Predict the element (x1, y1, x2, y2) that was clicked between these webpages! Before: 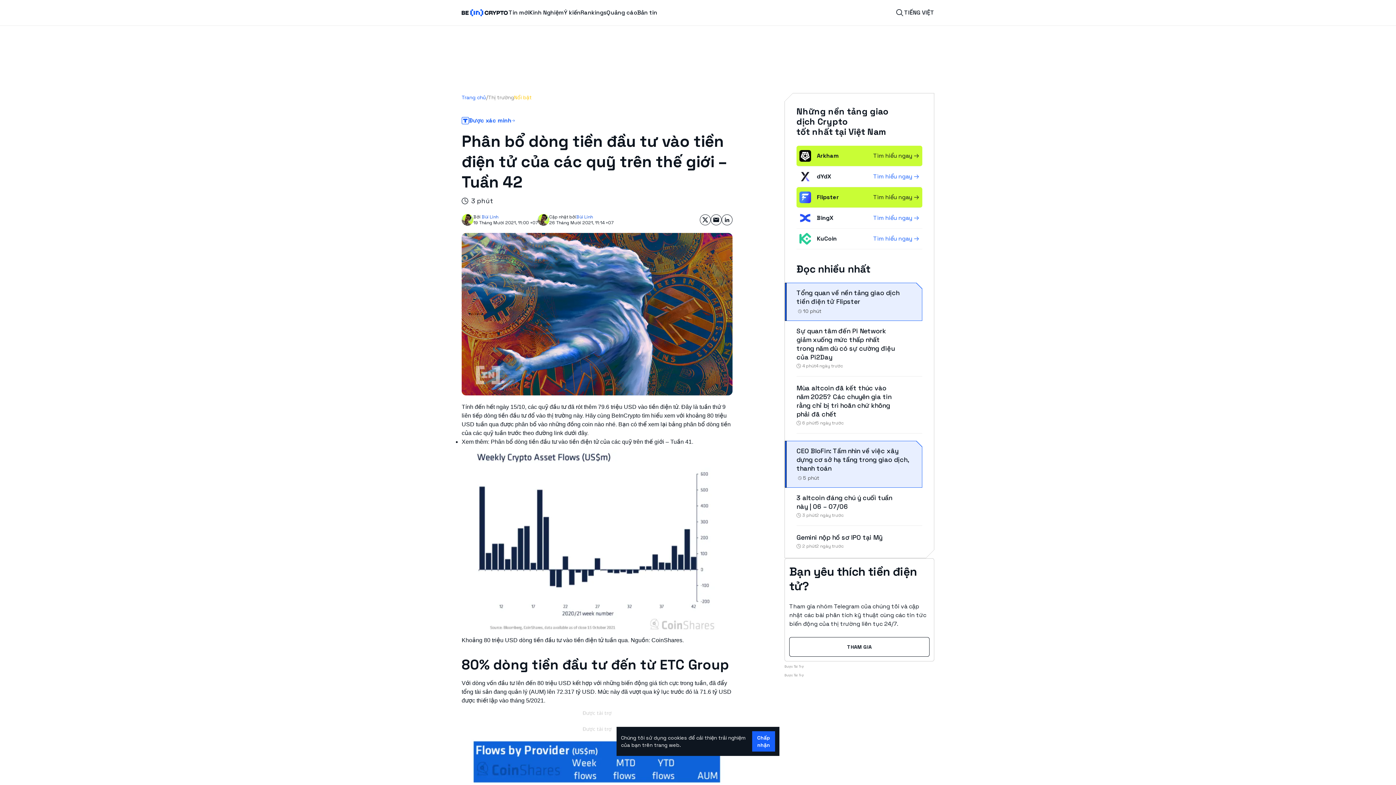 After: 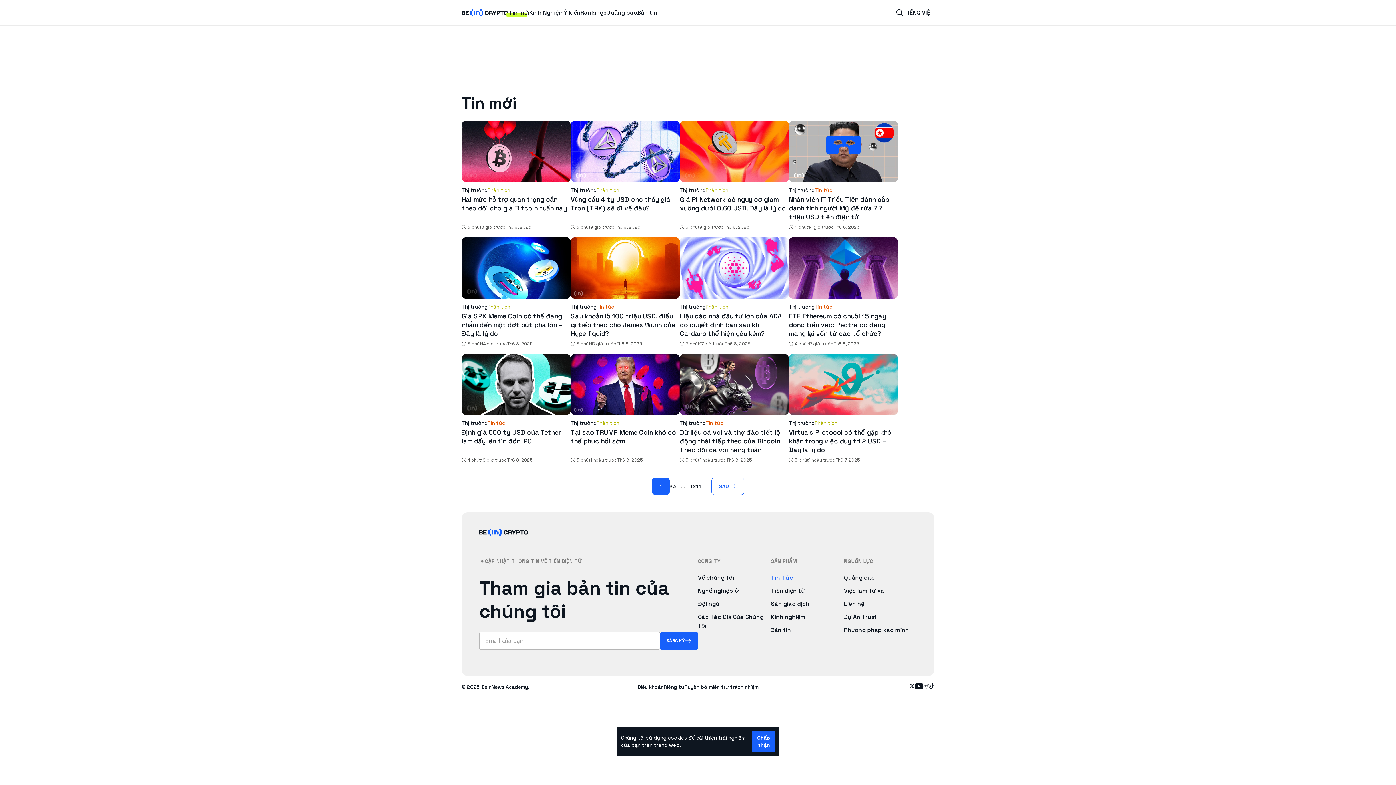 Action: bbox: (514, 93, 532, 101) label: Nổi bật